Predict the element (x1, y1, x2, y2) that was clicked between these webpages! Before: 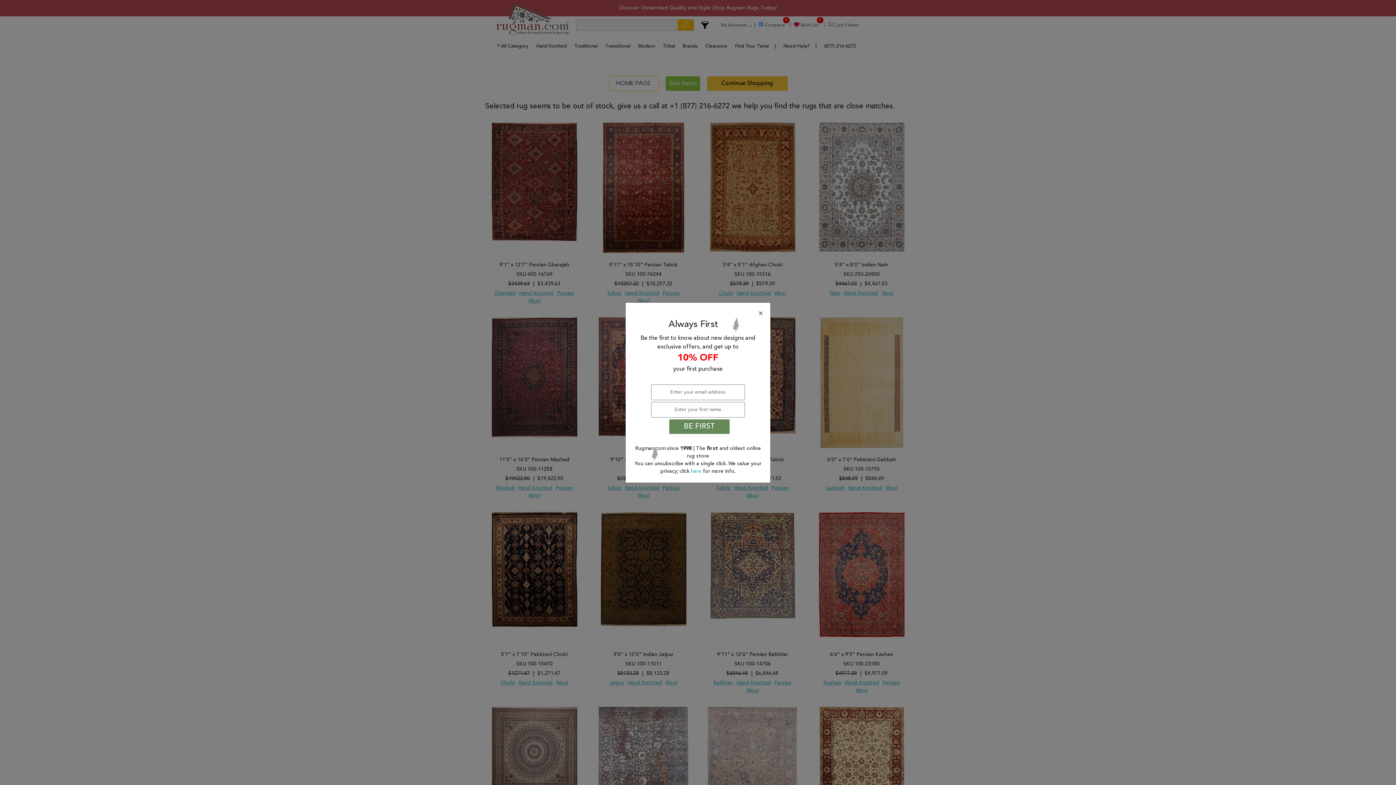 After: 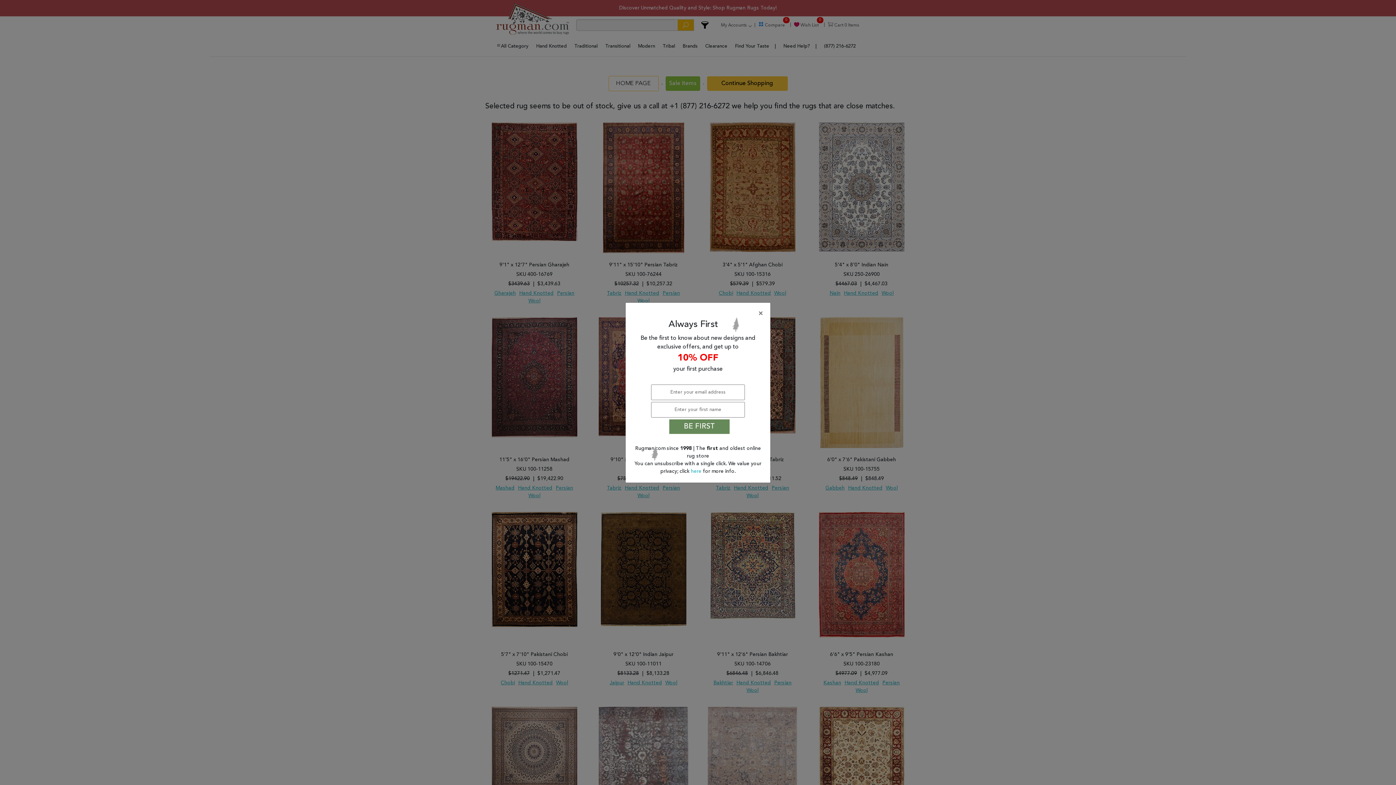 Action: label: BE FIRST bbox: (669, 419, 729, 434)